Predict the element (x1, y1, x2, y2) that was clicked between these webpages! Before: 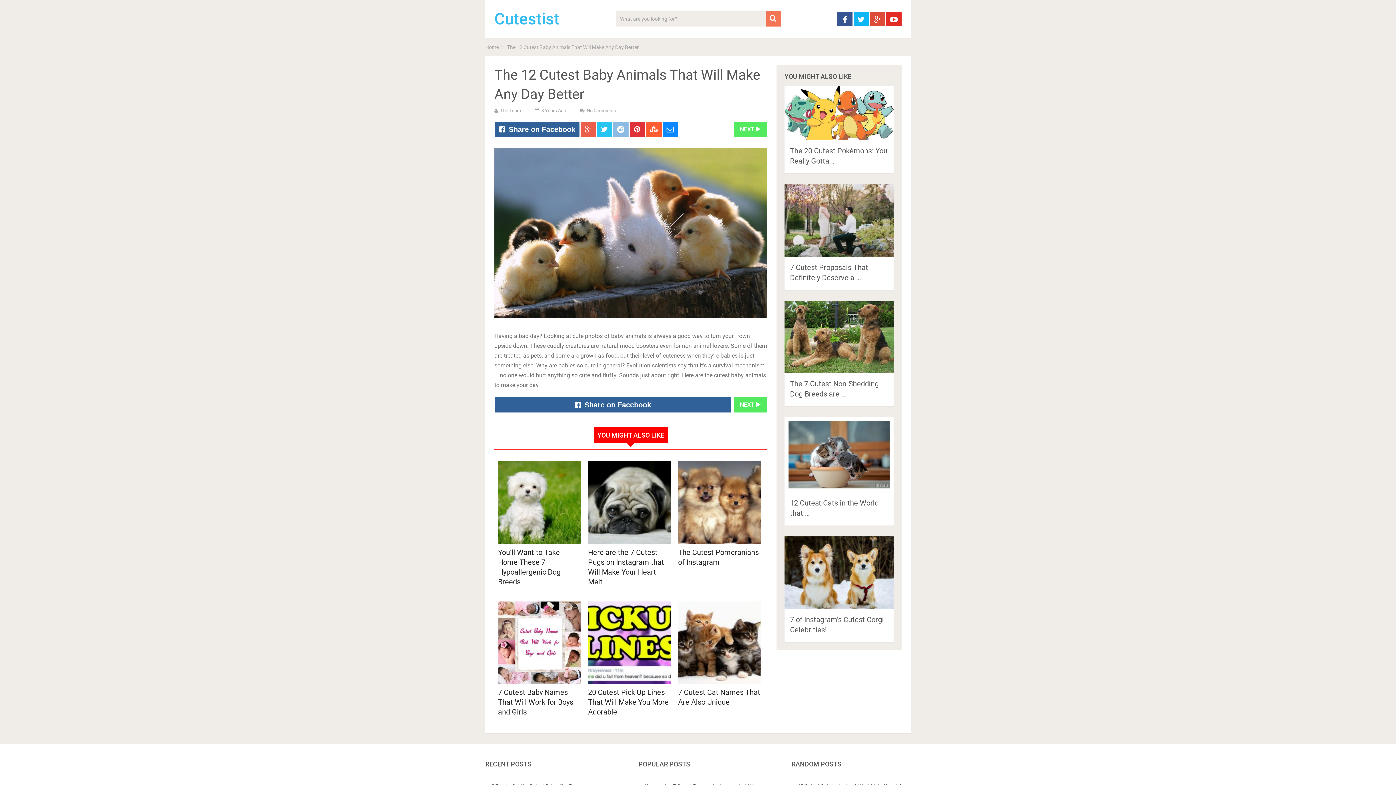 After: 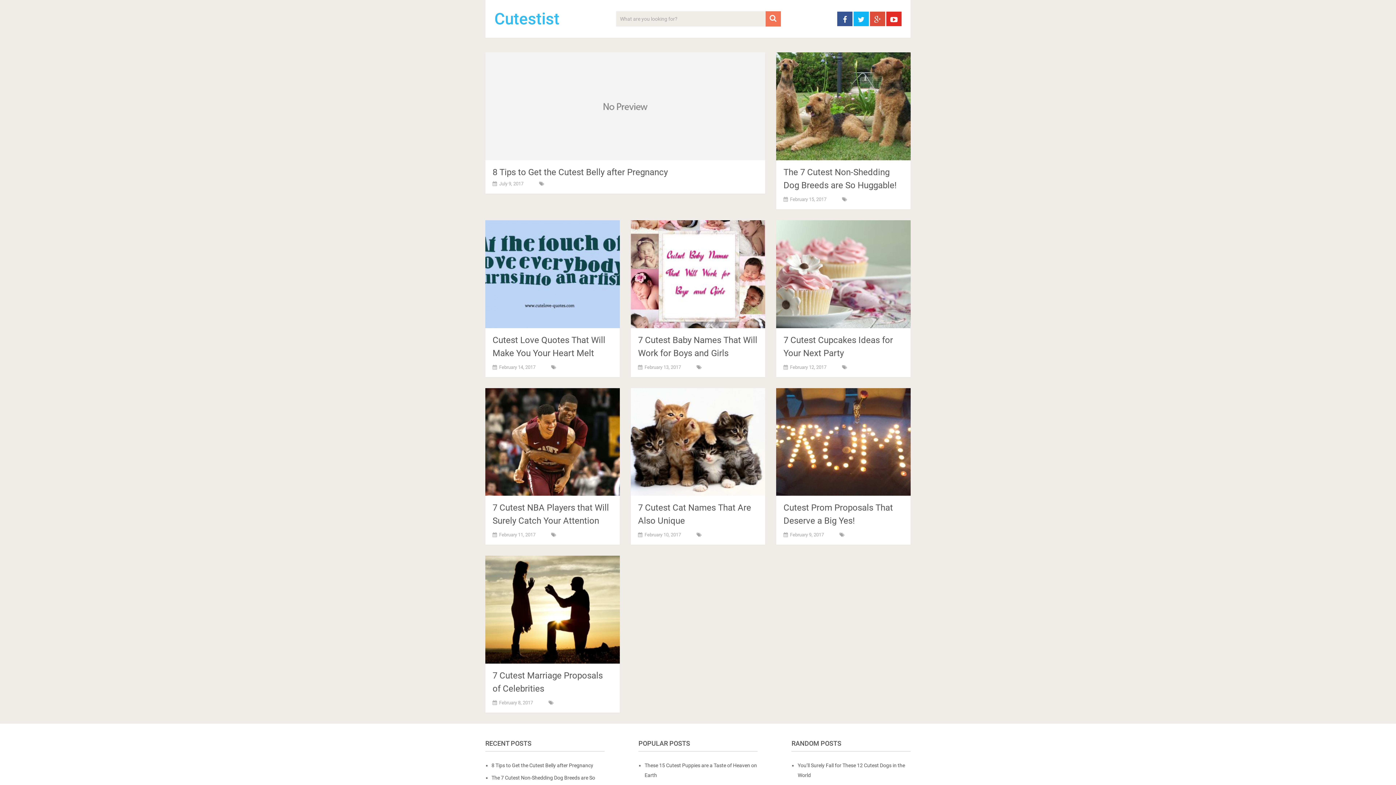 Action: label: Cutestist bbox: (494, 10, 559, 26)